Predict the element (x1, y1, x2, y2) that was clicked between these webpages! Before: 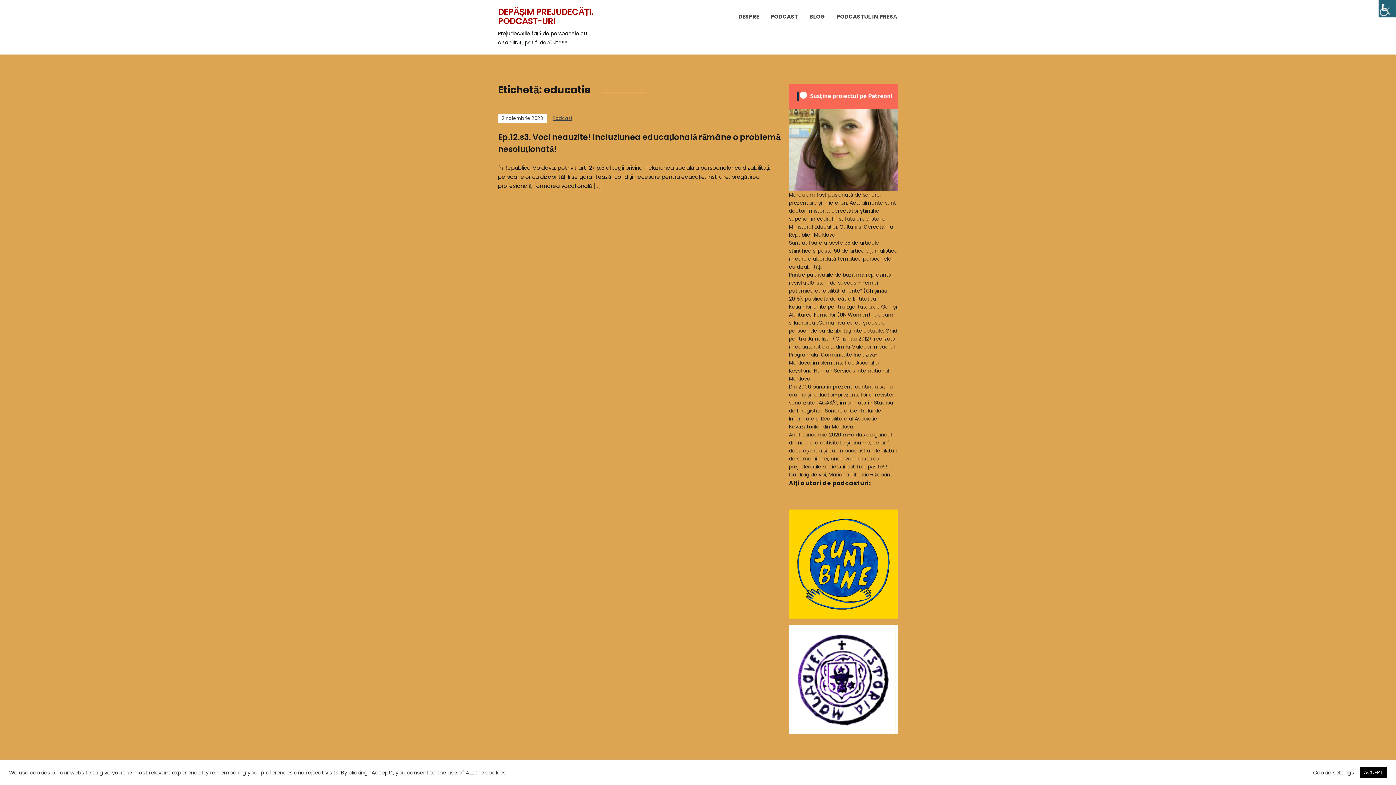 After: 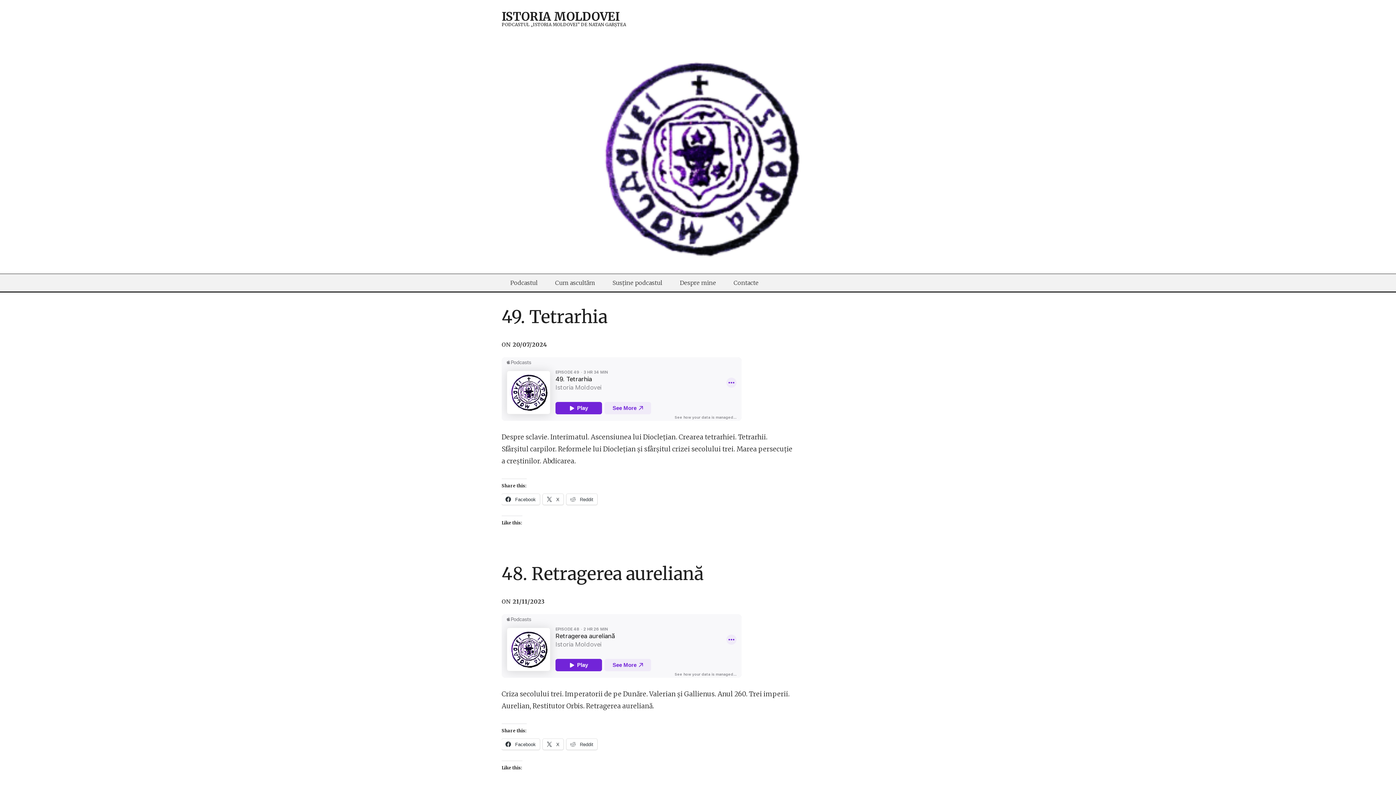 Action: bbox: (789, 675, 898, 682)